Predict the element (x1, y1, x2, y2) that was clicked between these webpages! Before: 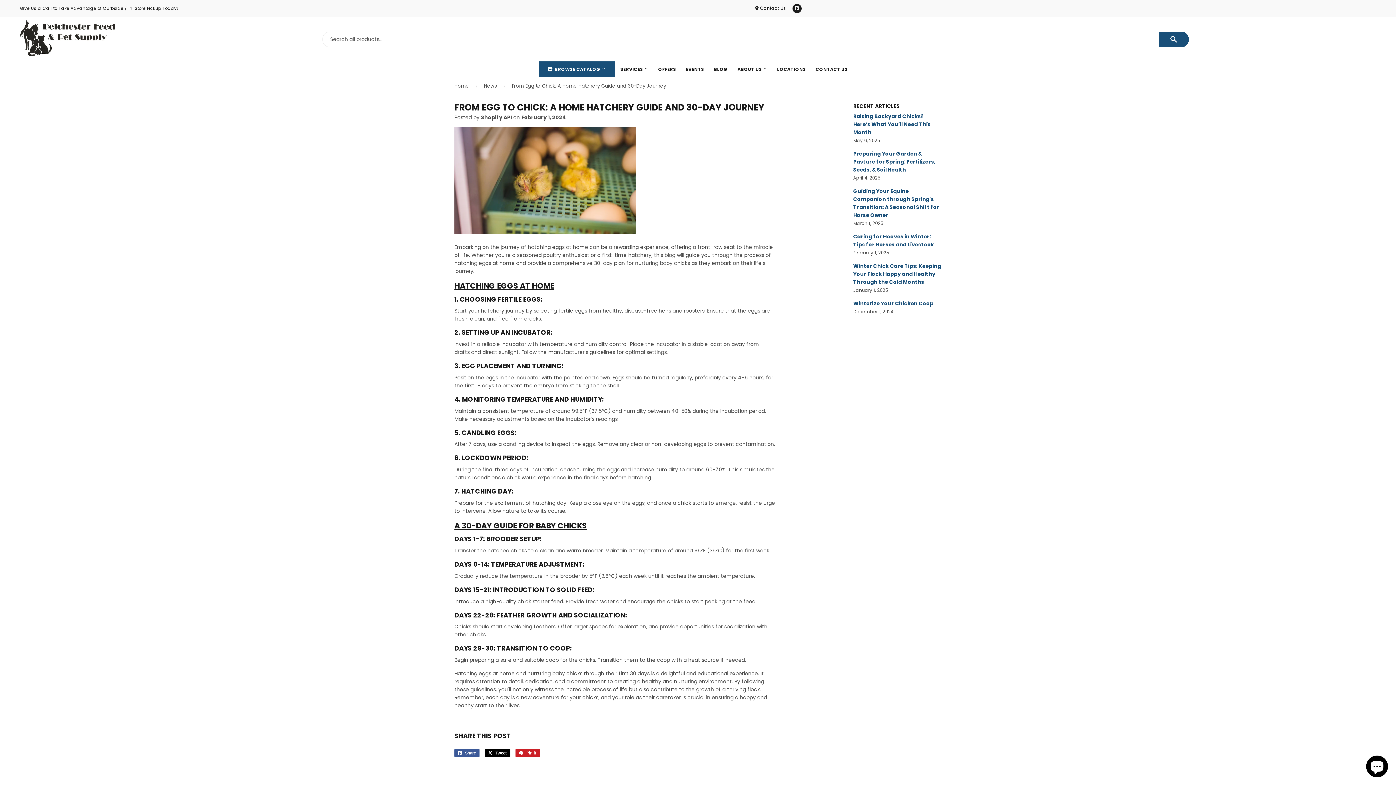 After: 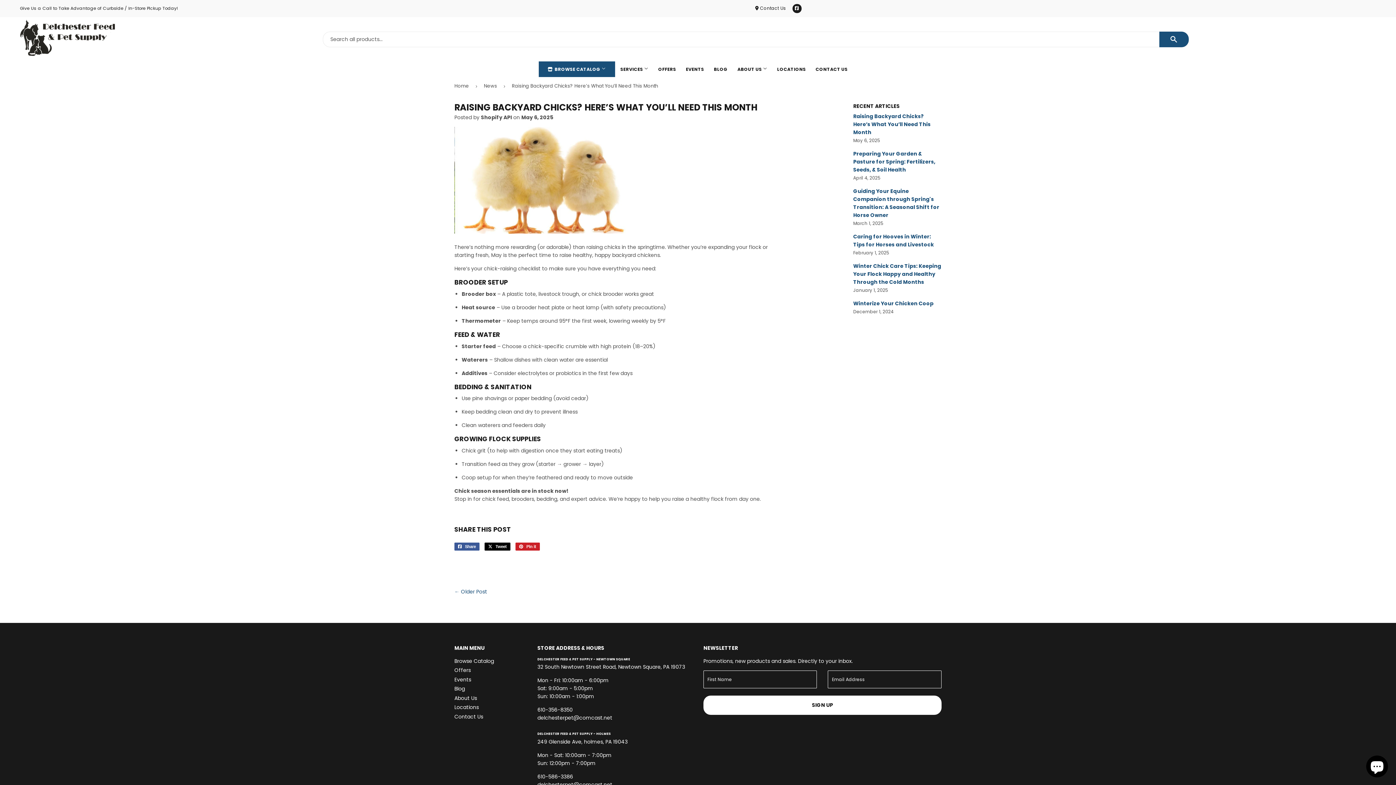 Action: bbox: (853, 112, 930, 136) label: Raising Backyard Chicks? Here’s What You’ll Need This Month